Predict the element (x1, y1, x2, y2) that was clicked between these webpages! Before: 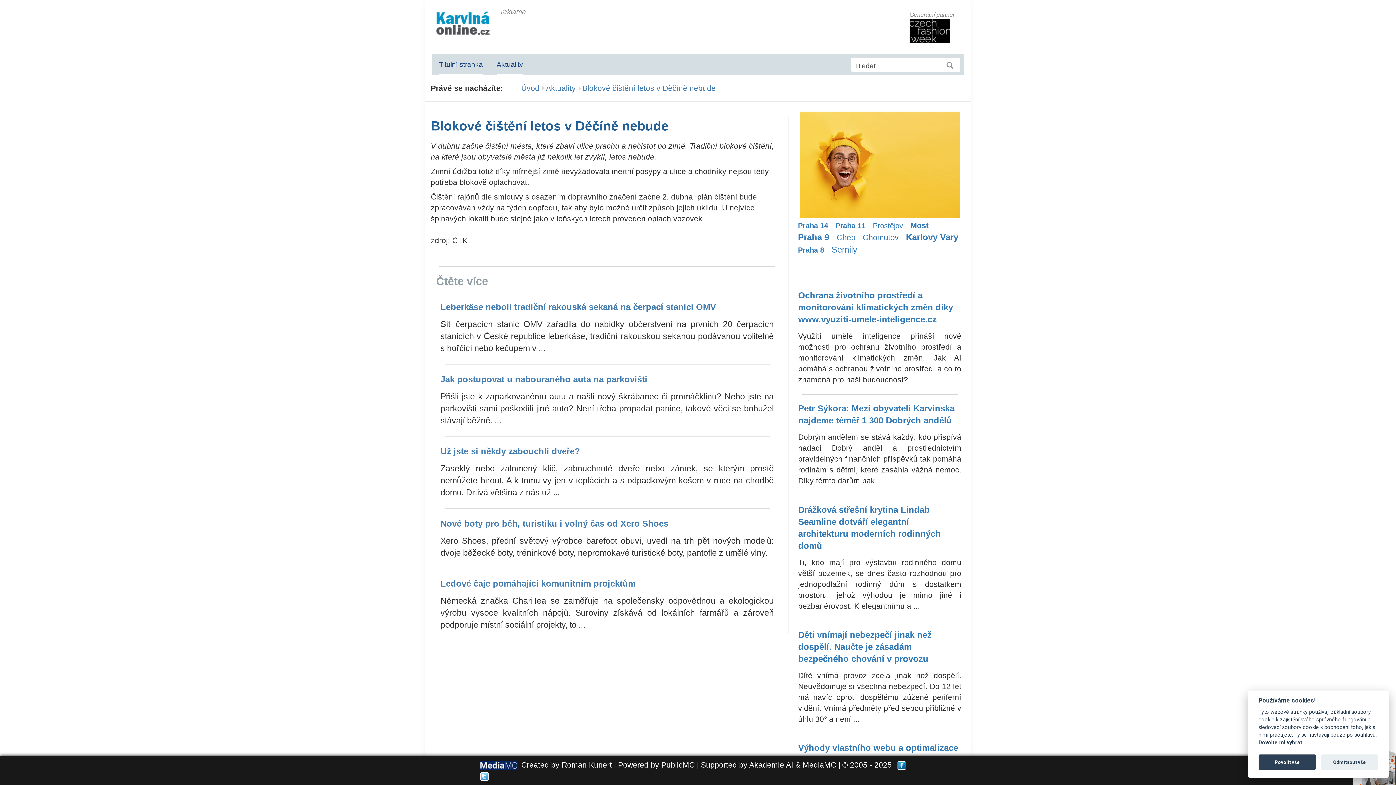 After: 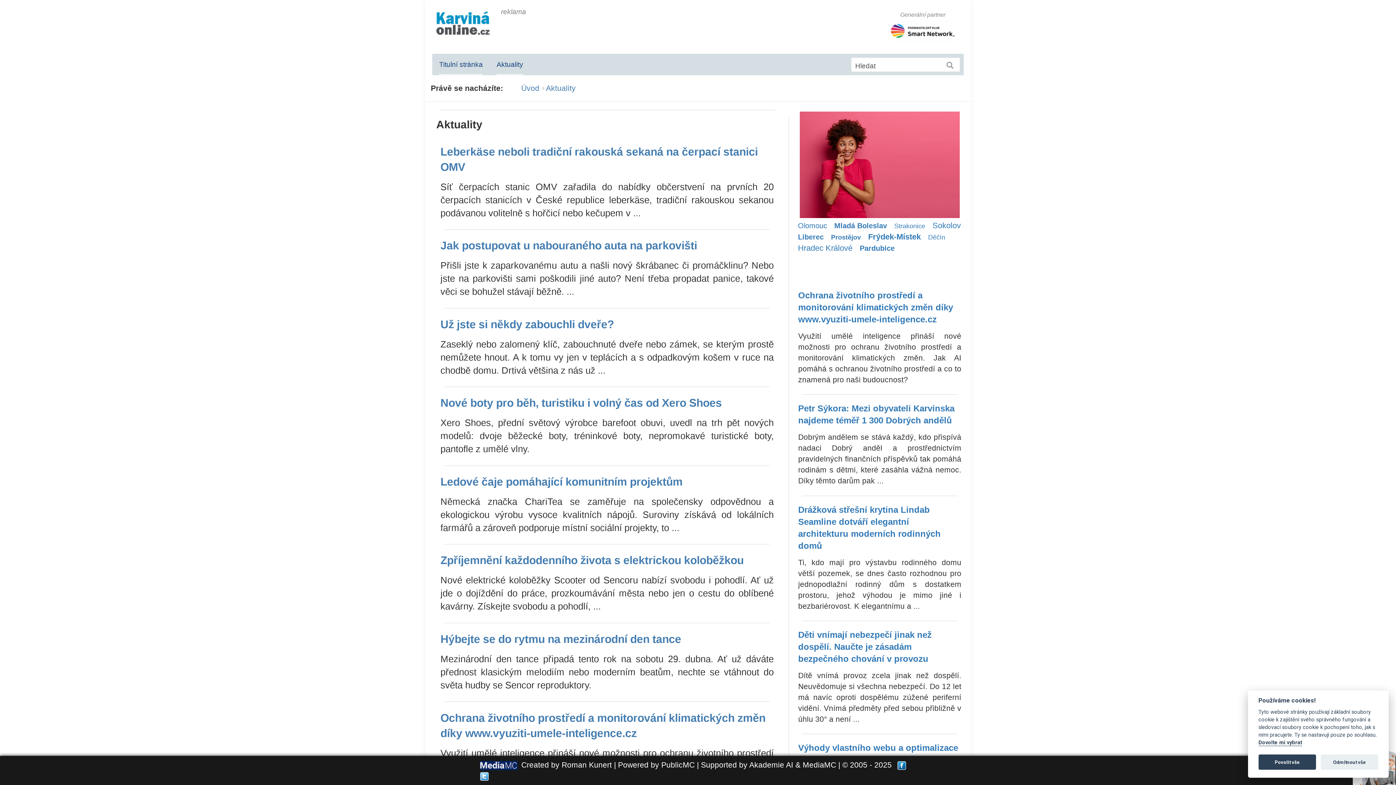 Action: label: Aktuality bbox: (546, 84, 575, 92)